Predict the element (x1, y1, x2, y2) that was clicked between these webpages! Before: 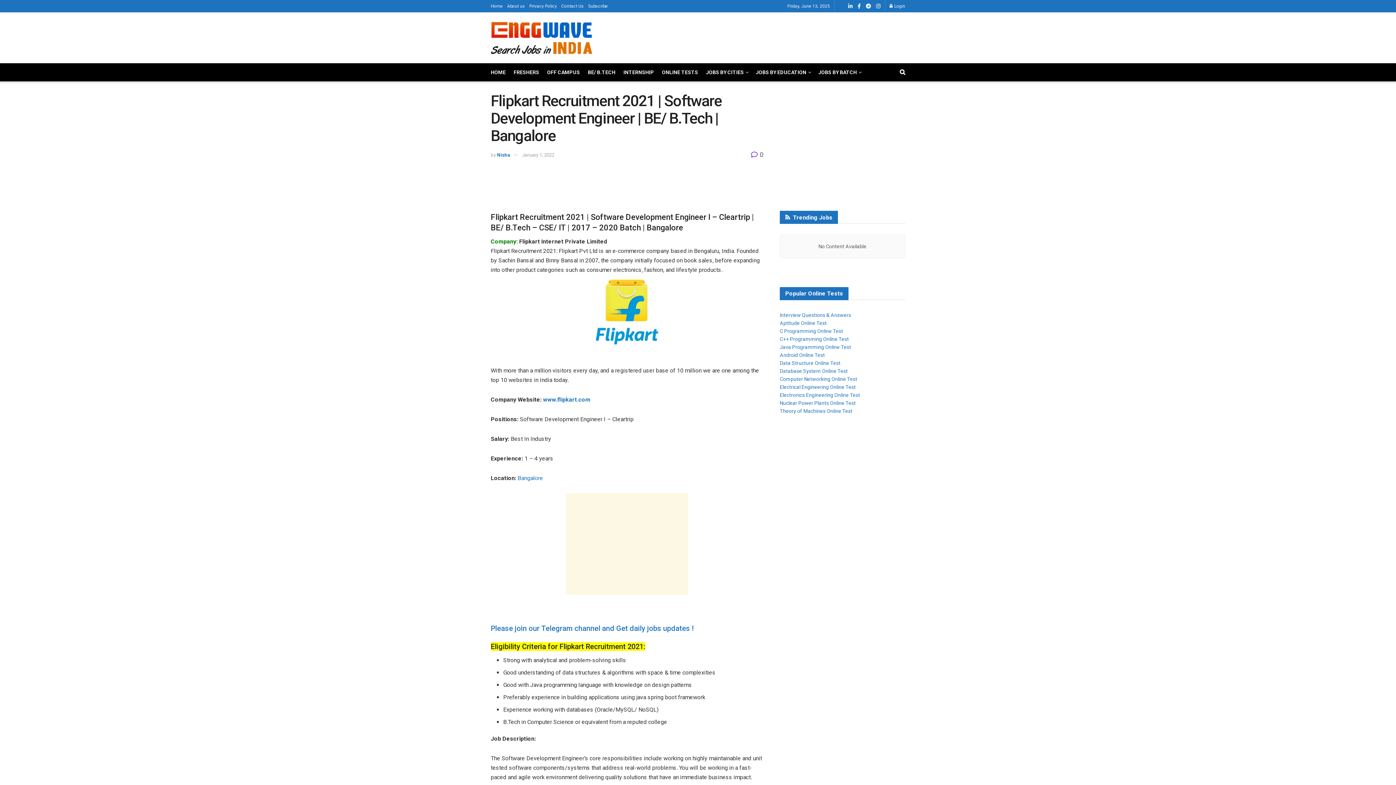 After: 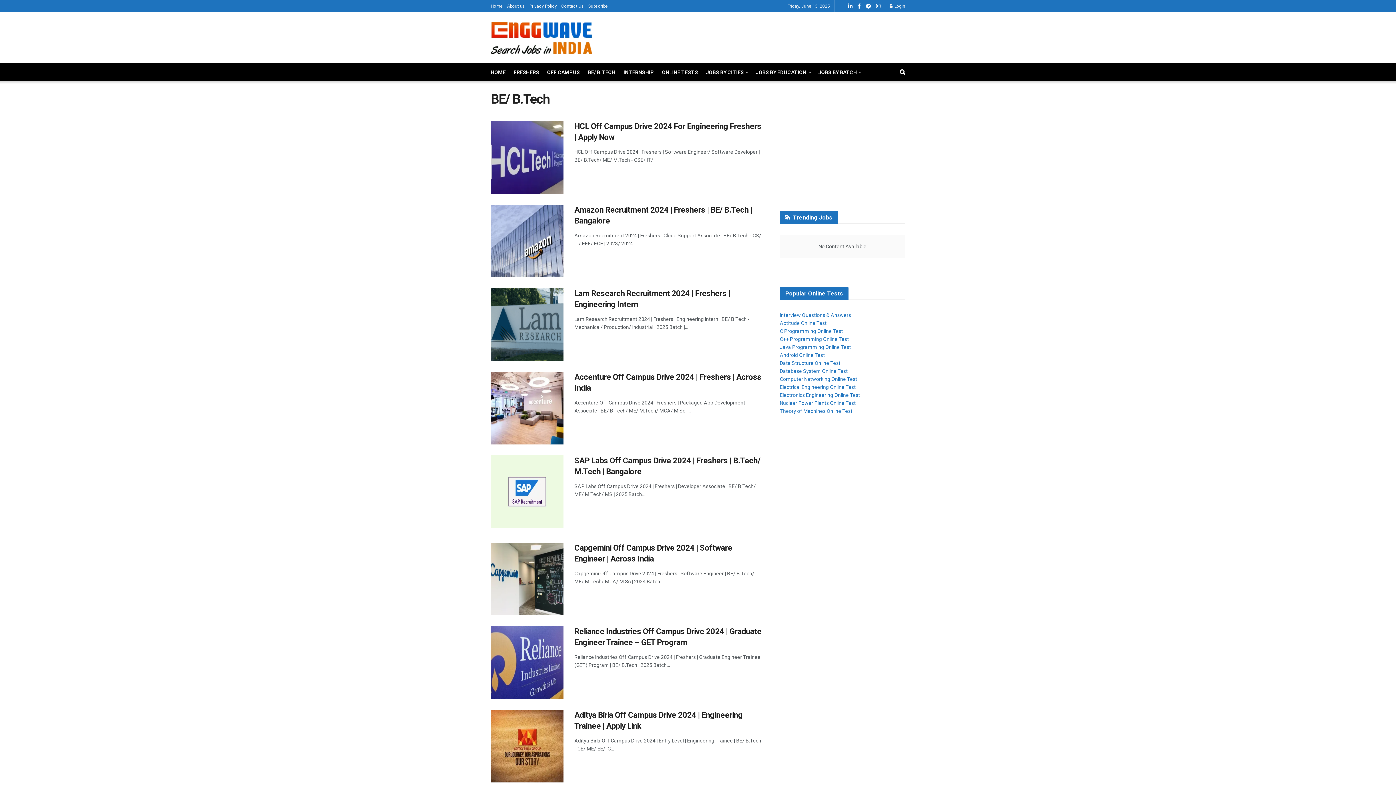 Action: bbox: (588, 67, 615, 77) label: BE/ B.TECH